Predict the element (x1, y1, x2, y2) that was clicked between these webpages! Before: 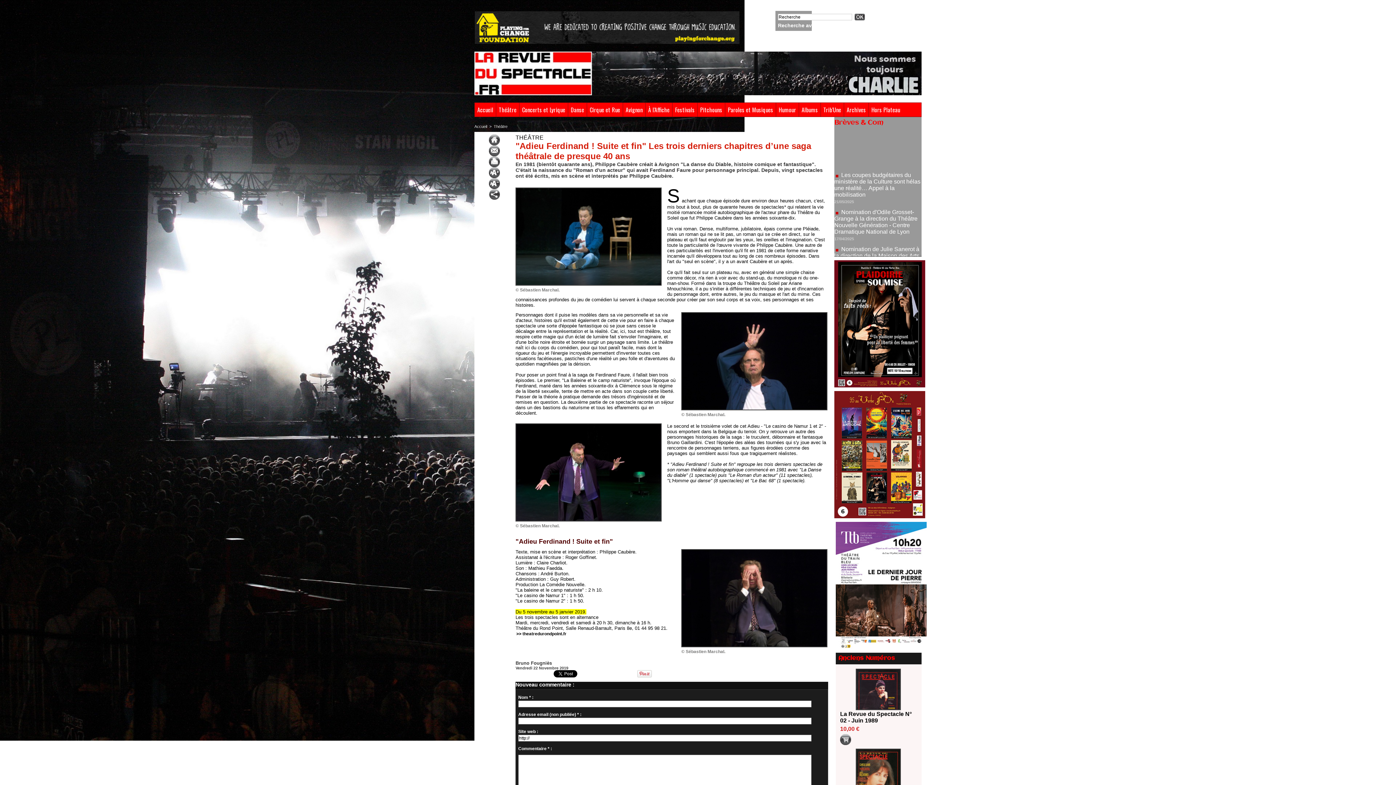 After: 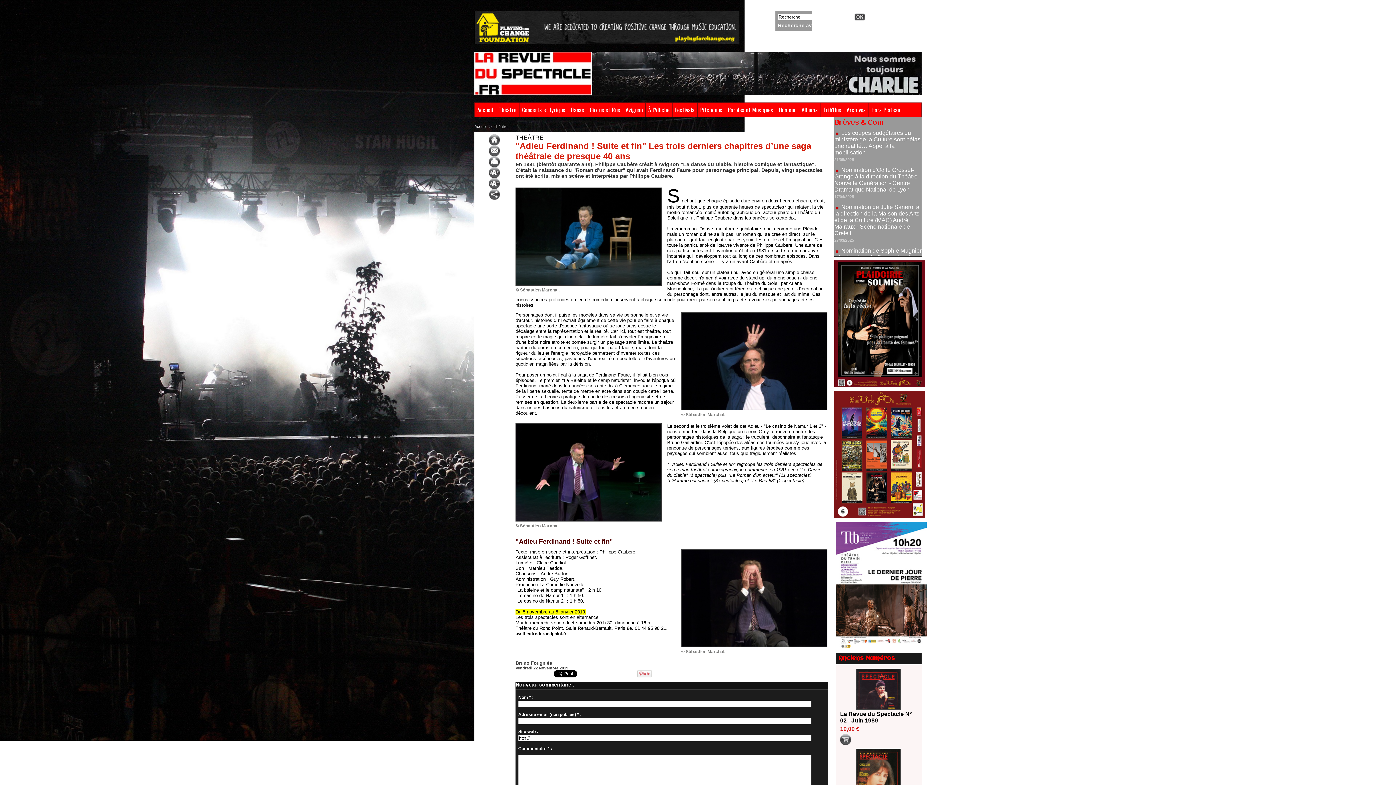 Action: bbox: (834, 391, 925, 395)